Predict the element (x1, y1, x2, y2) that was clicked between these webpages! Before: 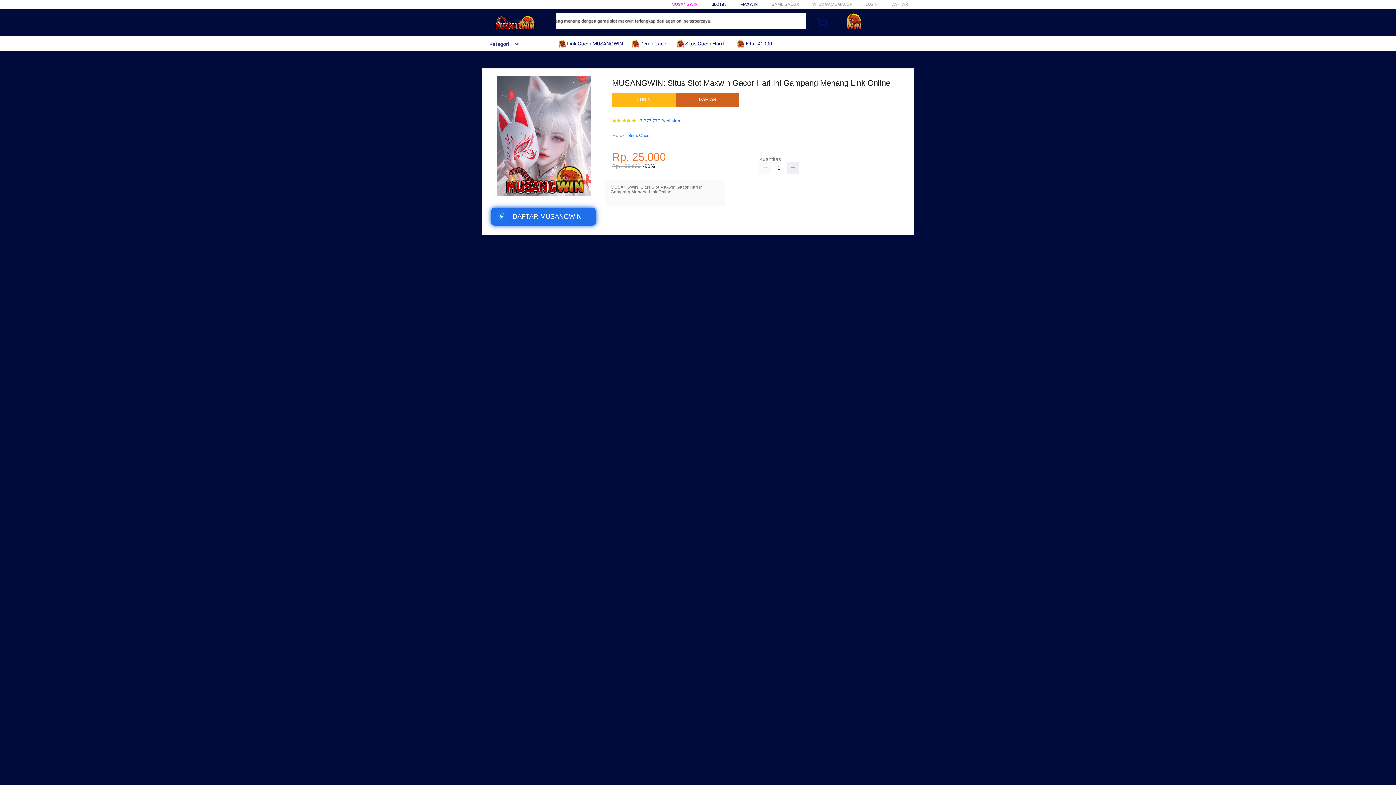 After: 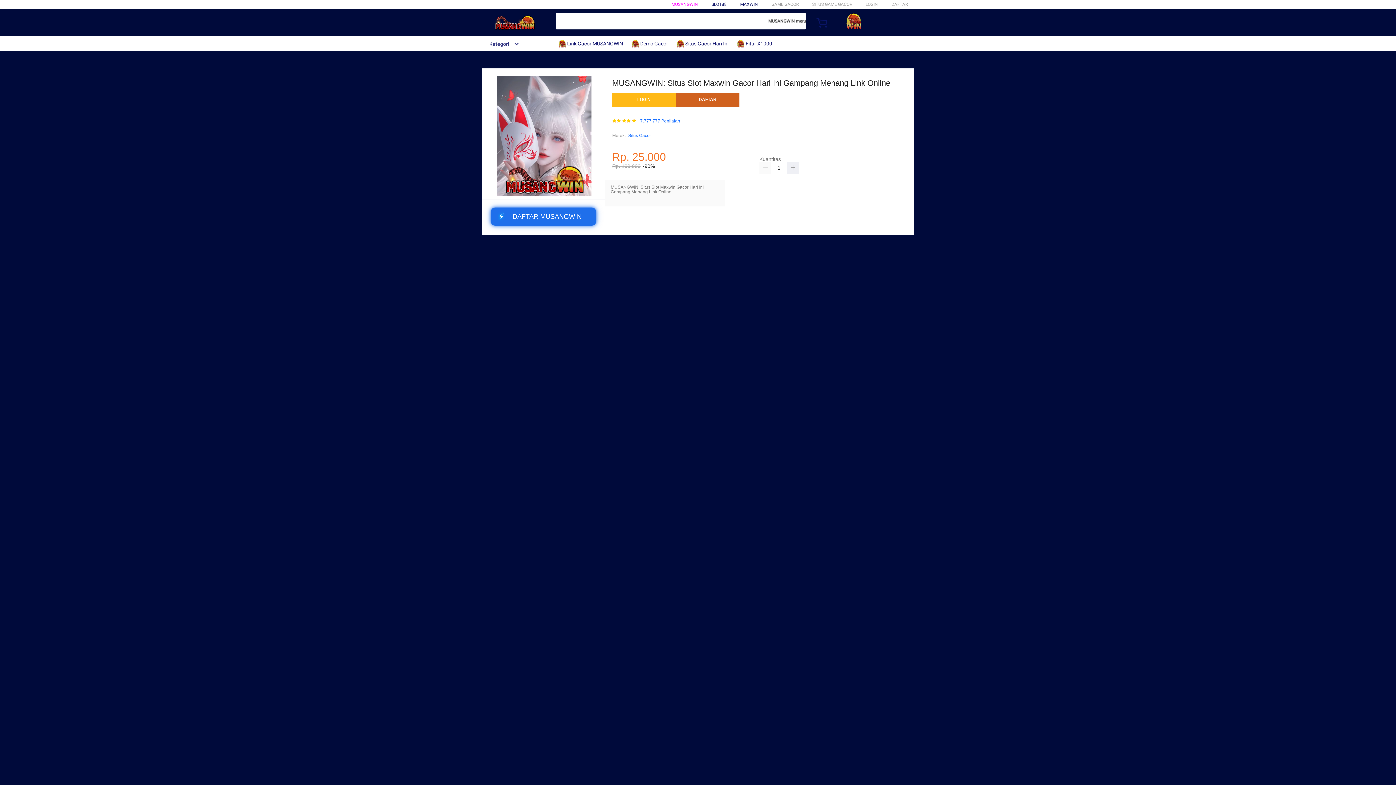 Action: bbox: (631, 36, 672, 50) label:  Demo Gacor